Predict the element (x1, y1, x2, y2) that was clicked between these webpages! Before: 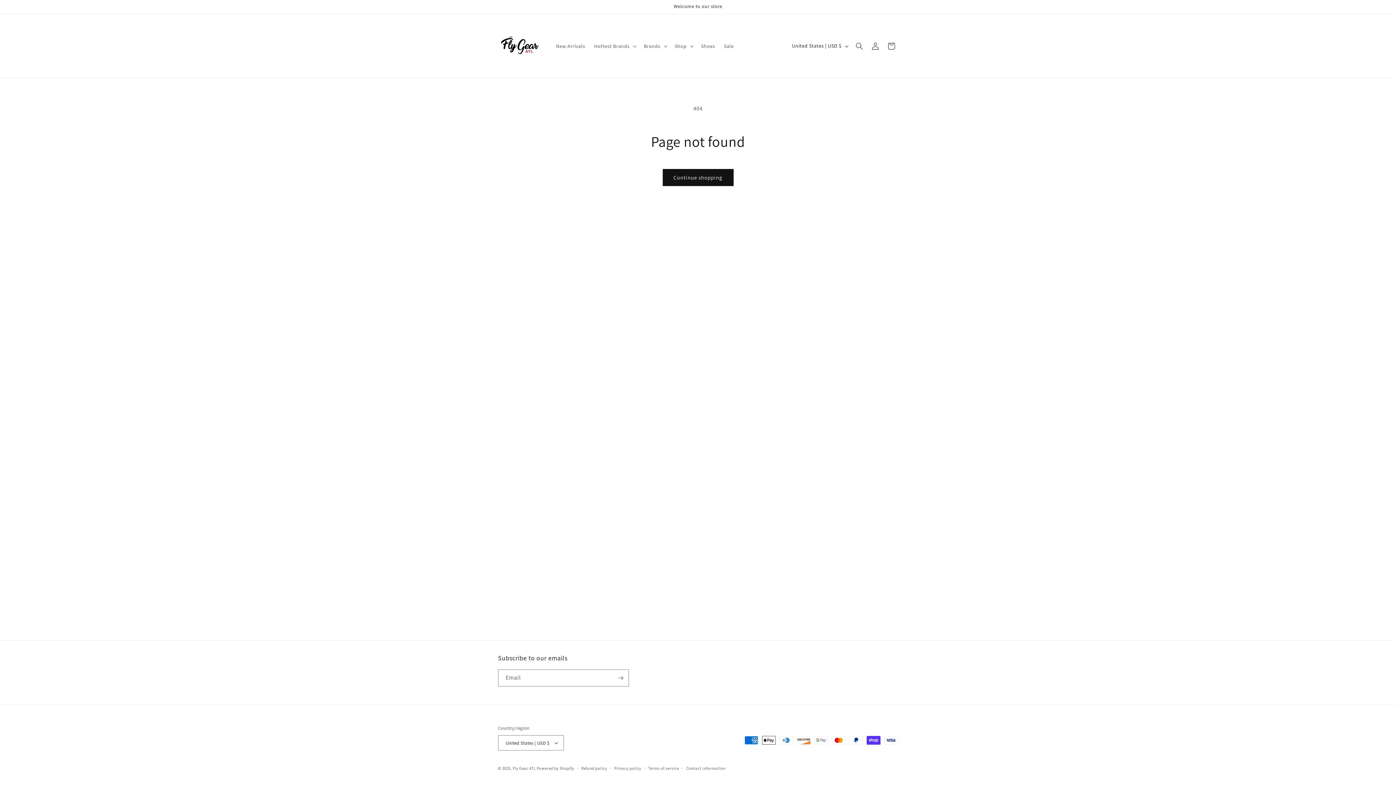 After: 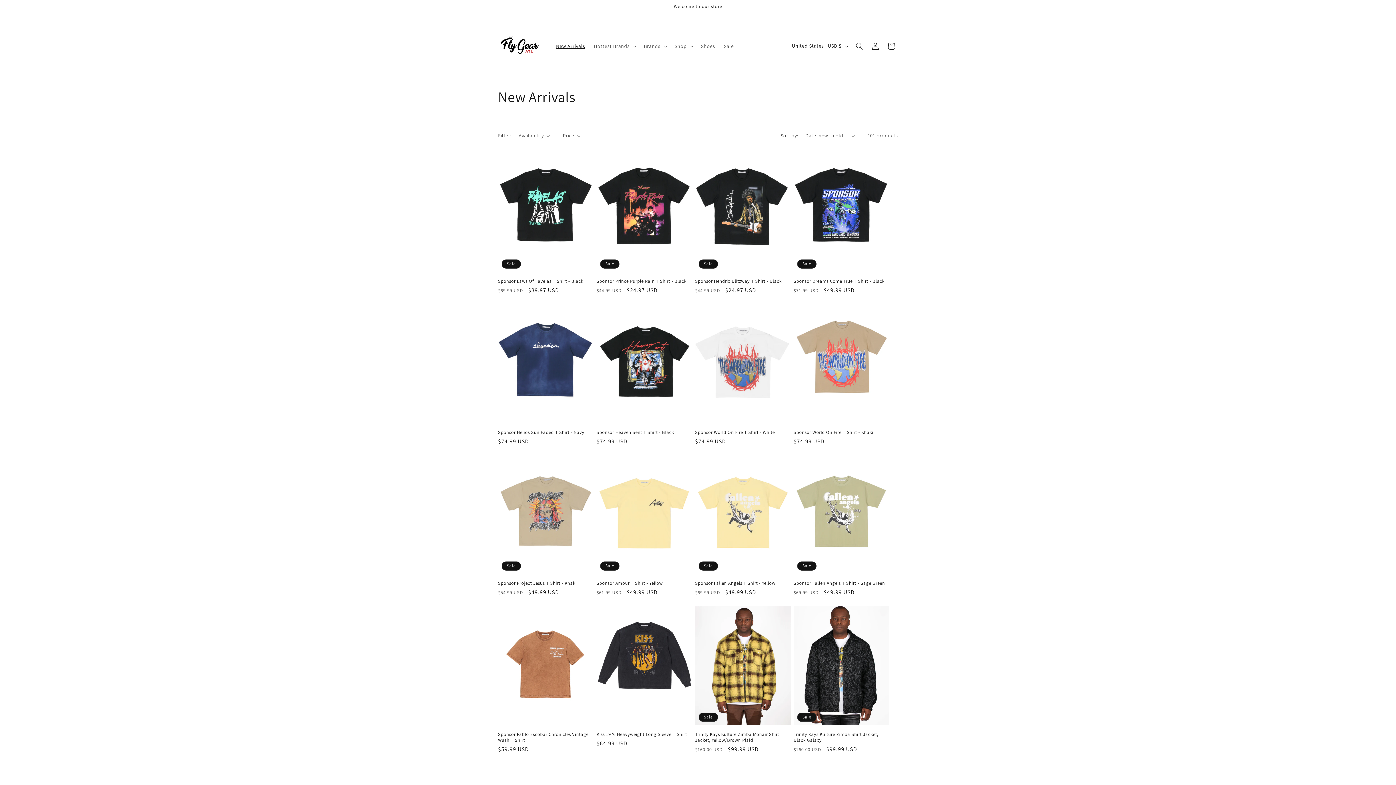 Action: label: New Arrivals bbox: (551, 38, 589, 53)